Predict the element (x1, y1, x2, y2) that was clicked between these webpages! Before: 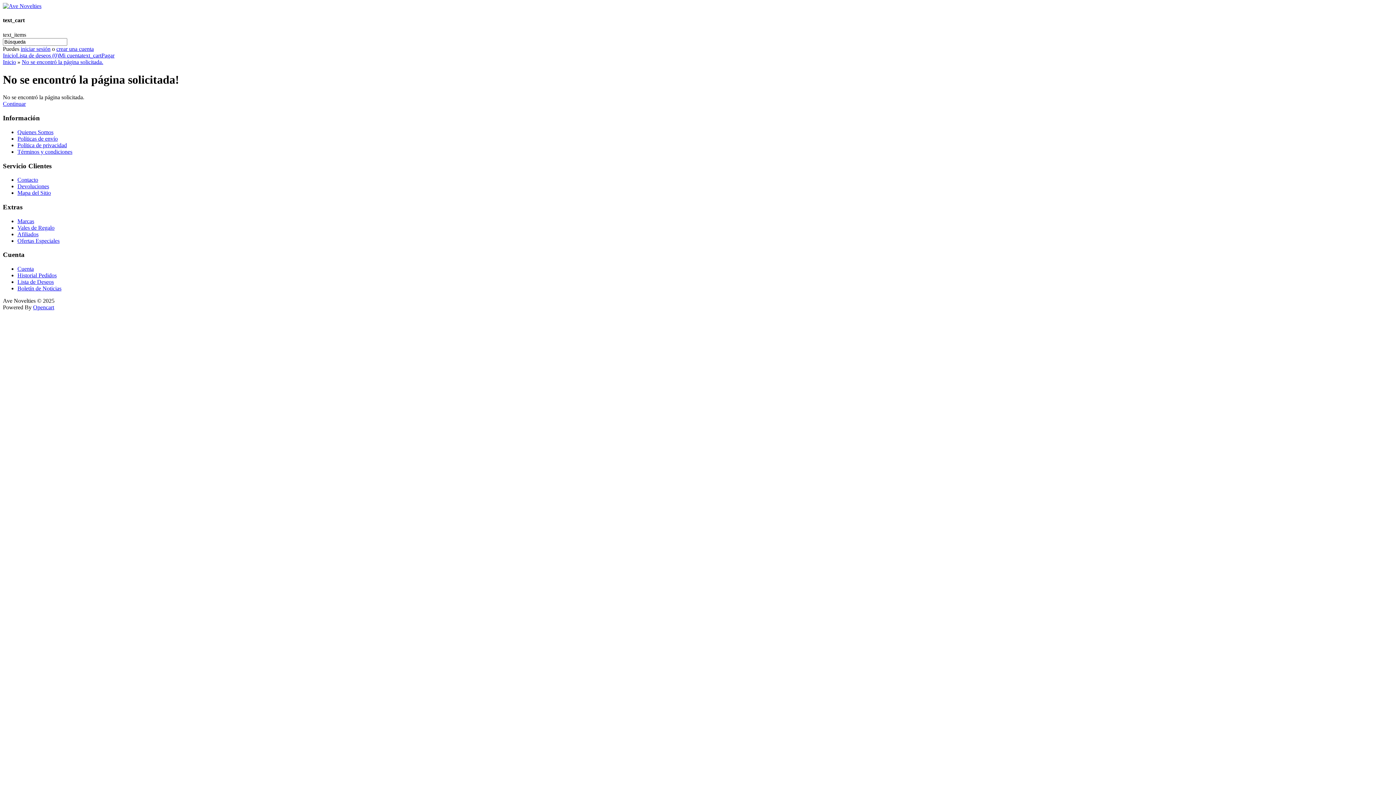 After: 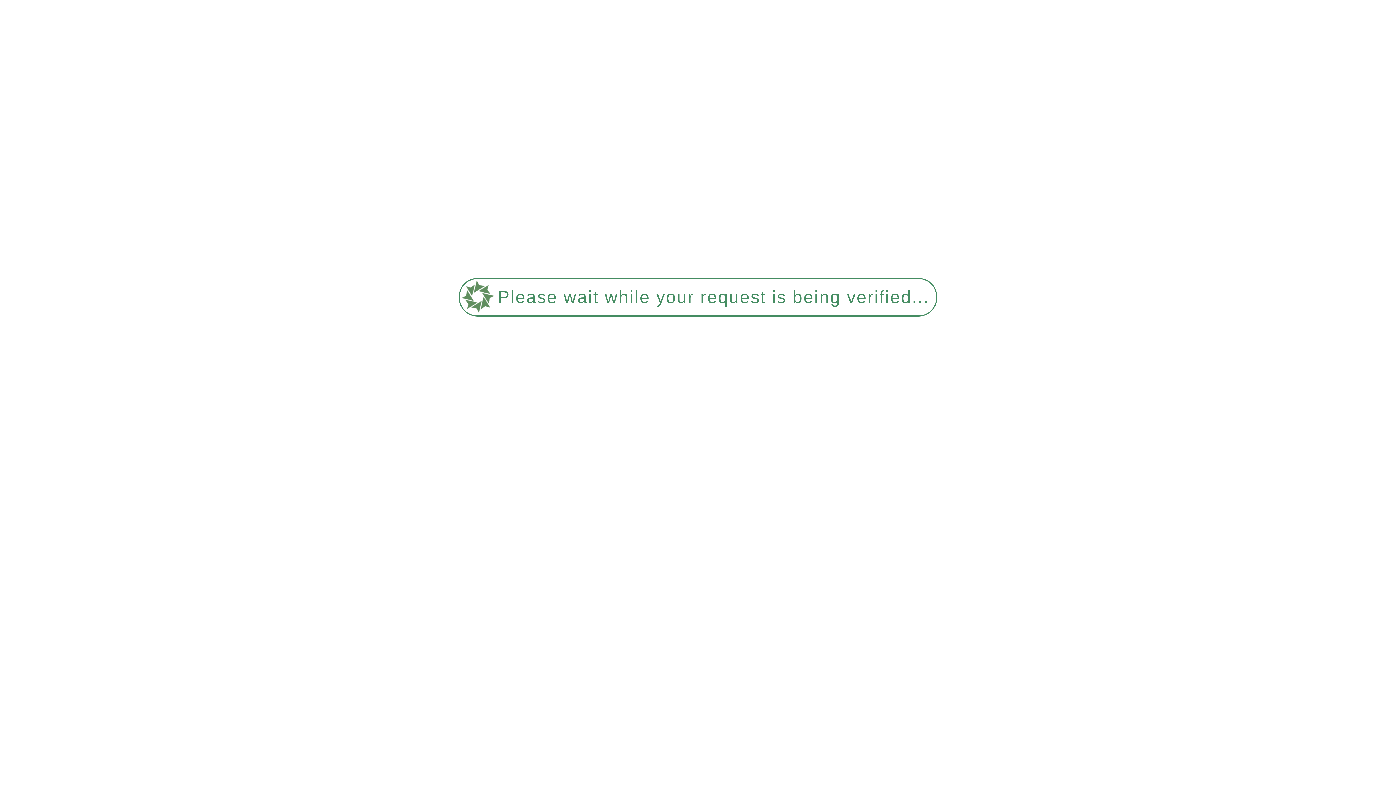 Action: label: Marcas bbox: (17, 218, 34, 224)